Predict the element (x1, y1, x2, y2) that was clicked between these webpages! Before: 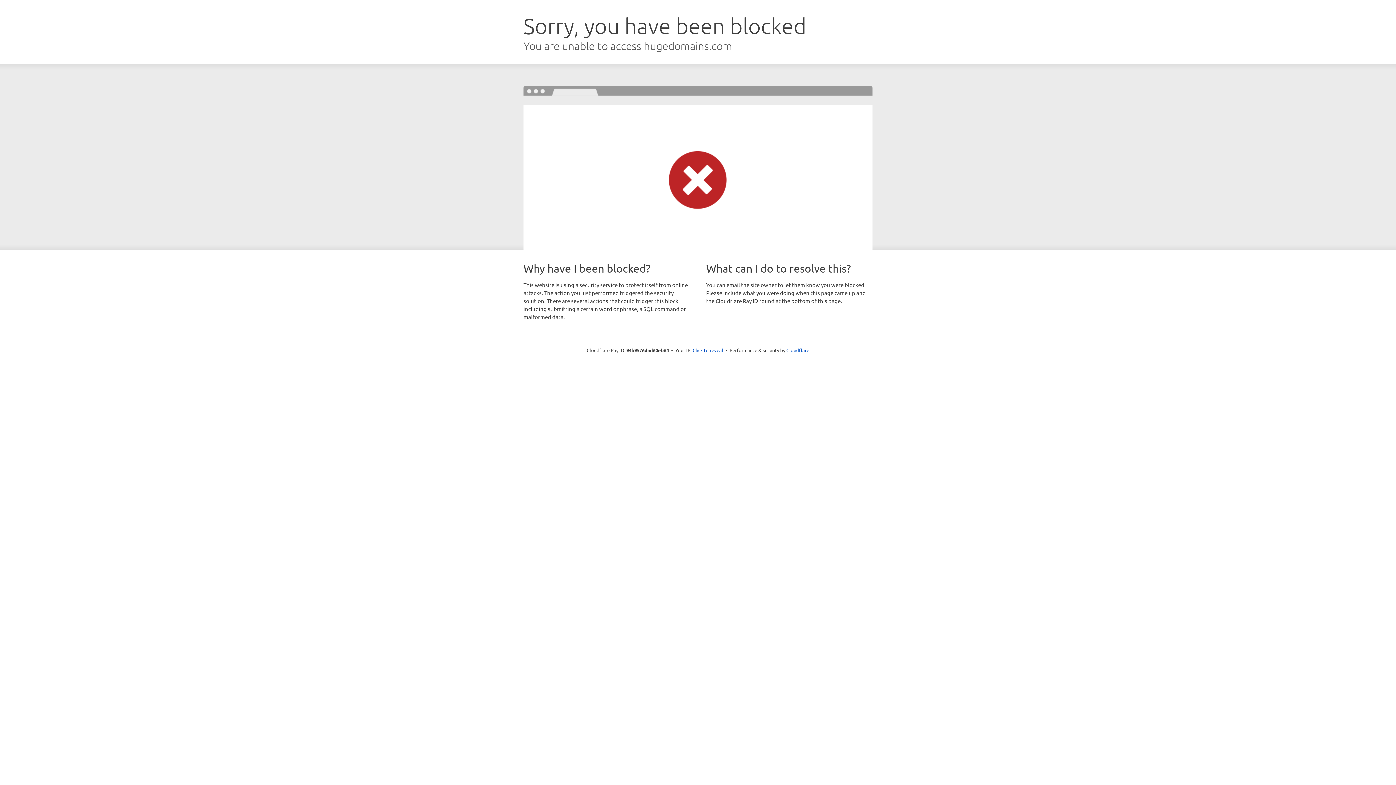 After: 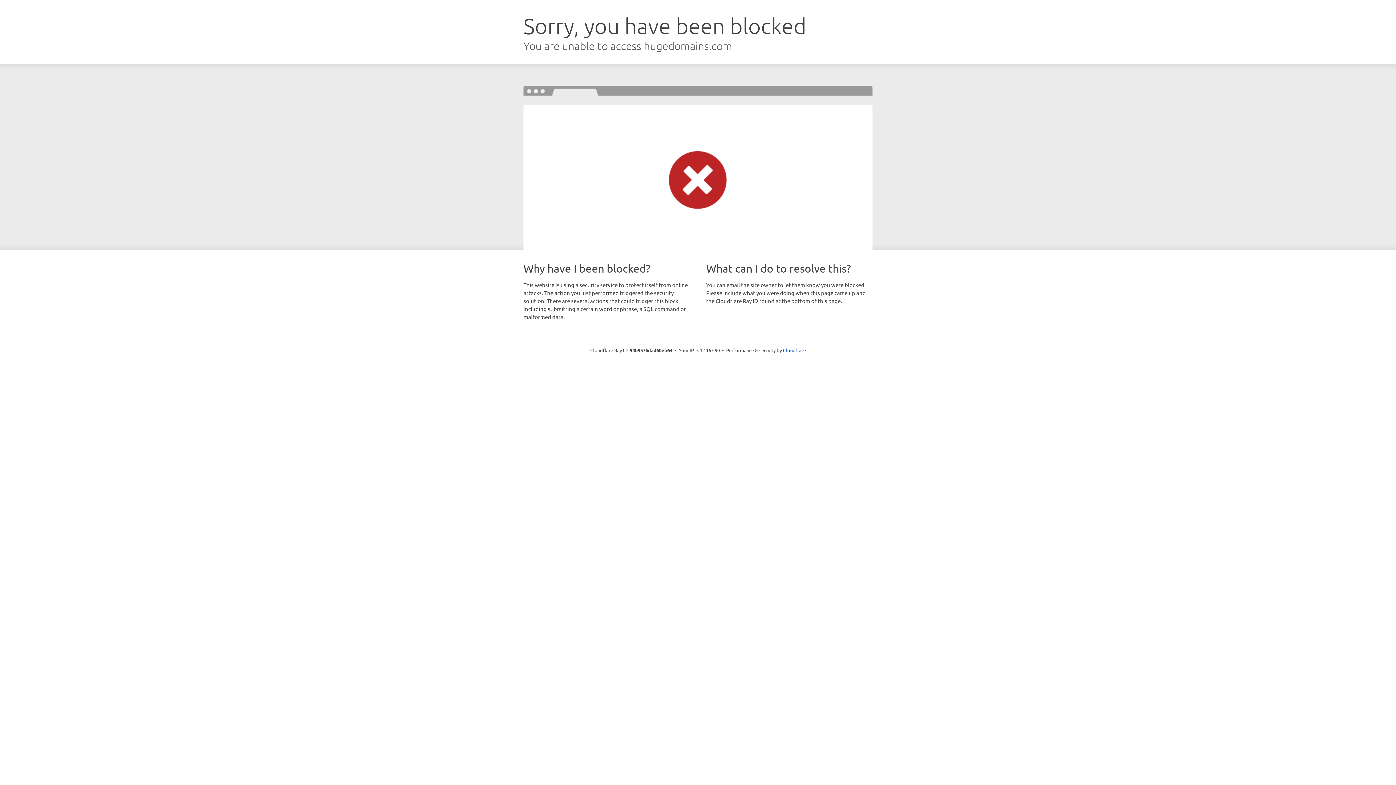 Action: bbox: (692, 346, 723, 353) label: Click to reveal